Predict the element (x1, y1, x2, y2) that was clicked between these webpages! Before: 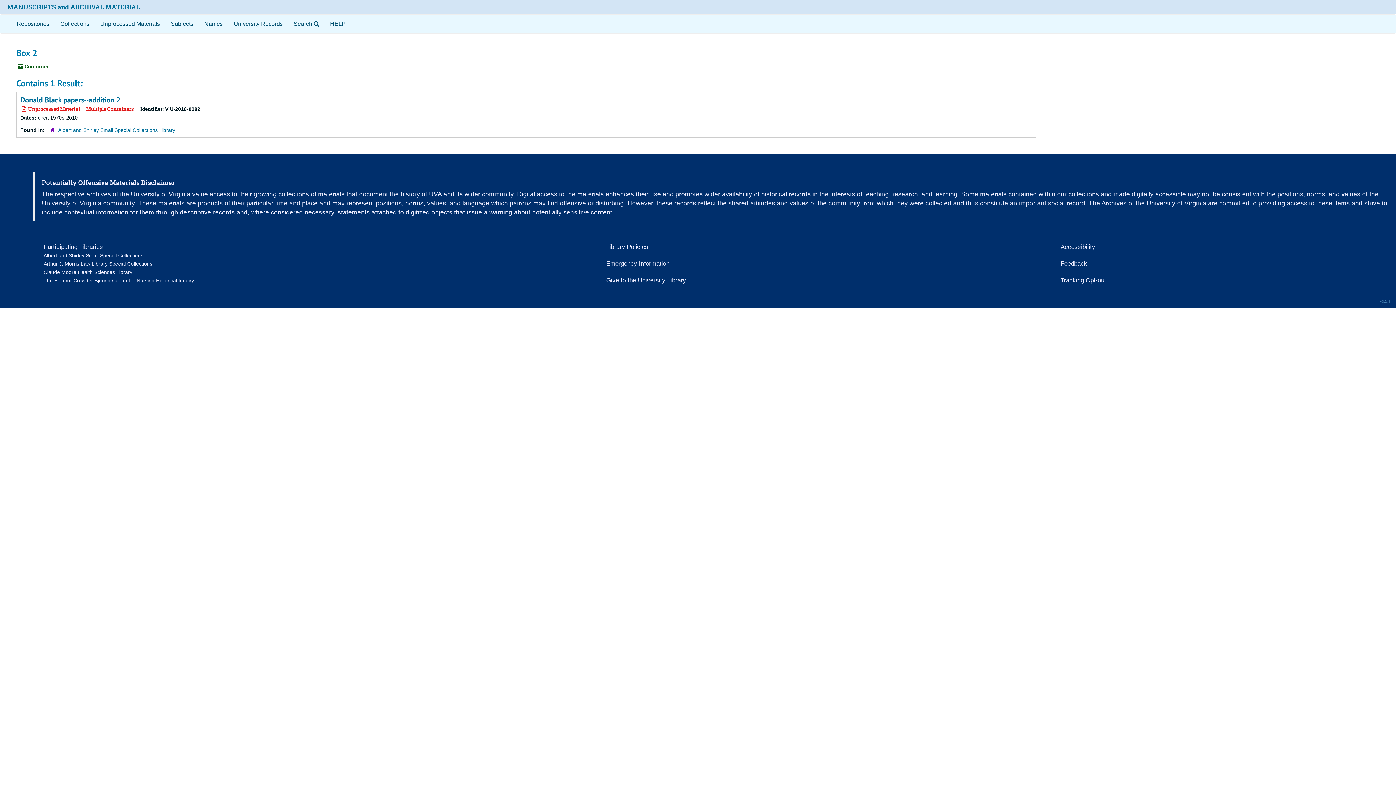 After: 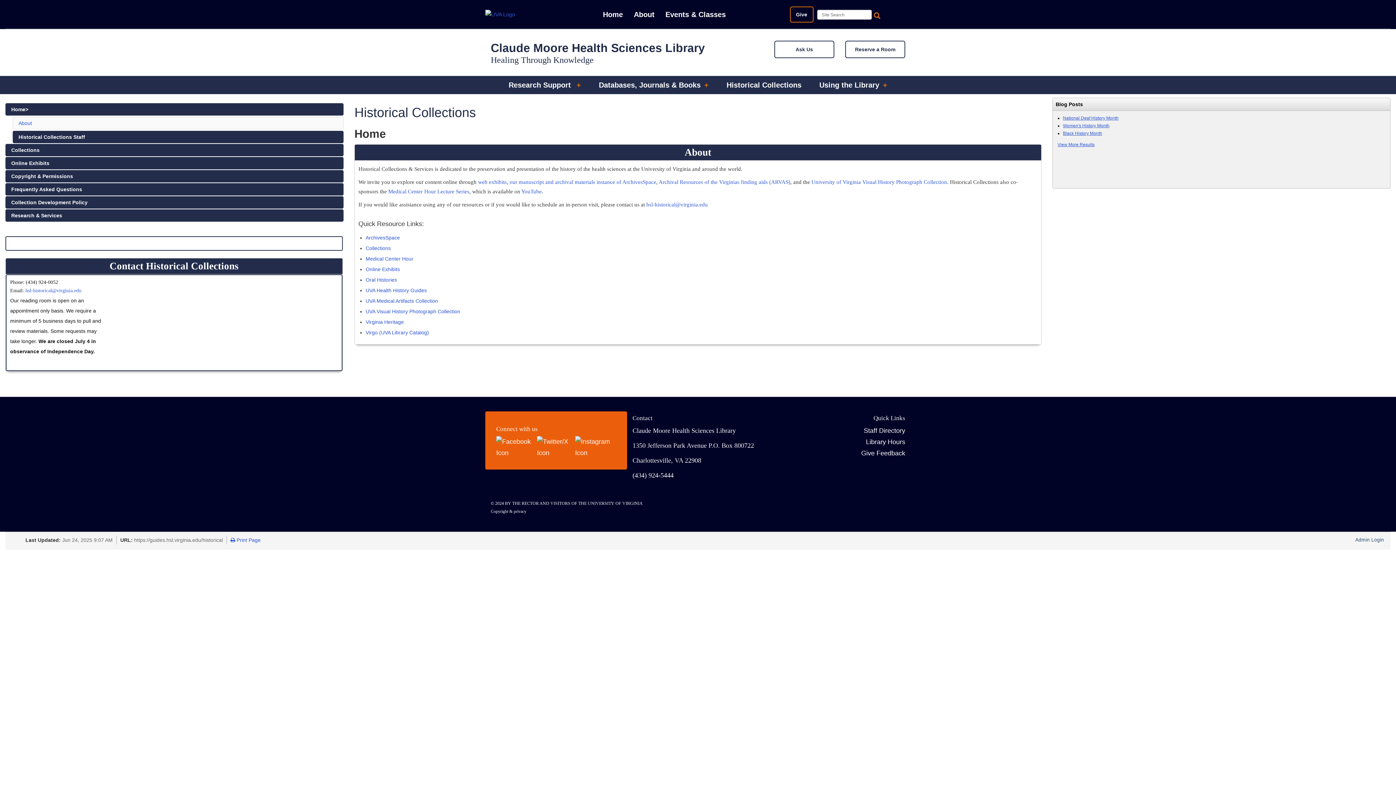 Action: bbox: (43, 268, 132, 275) label: Claude Moore Health Sciences Library